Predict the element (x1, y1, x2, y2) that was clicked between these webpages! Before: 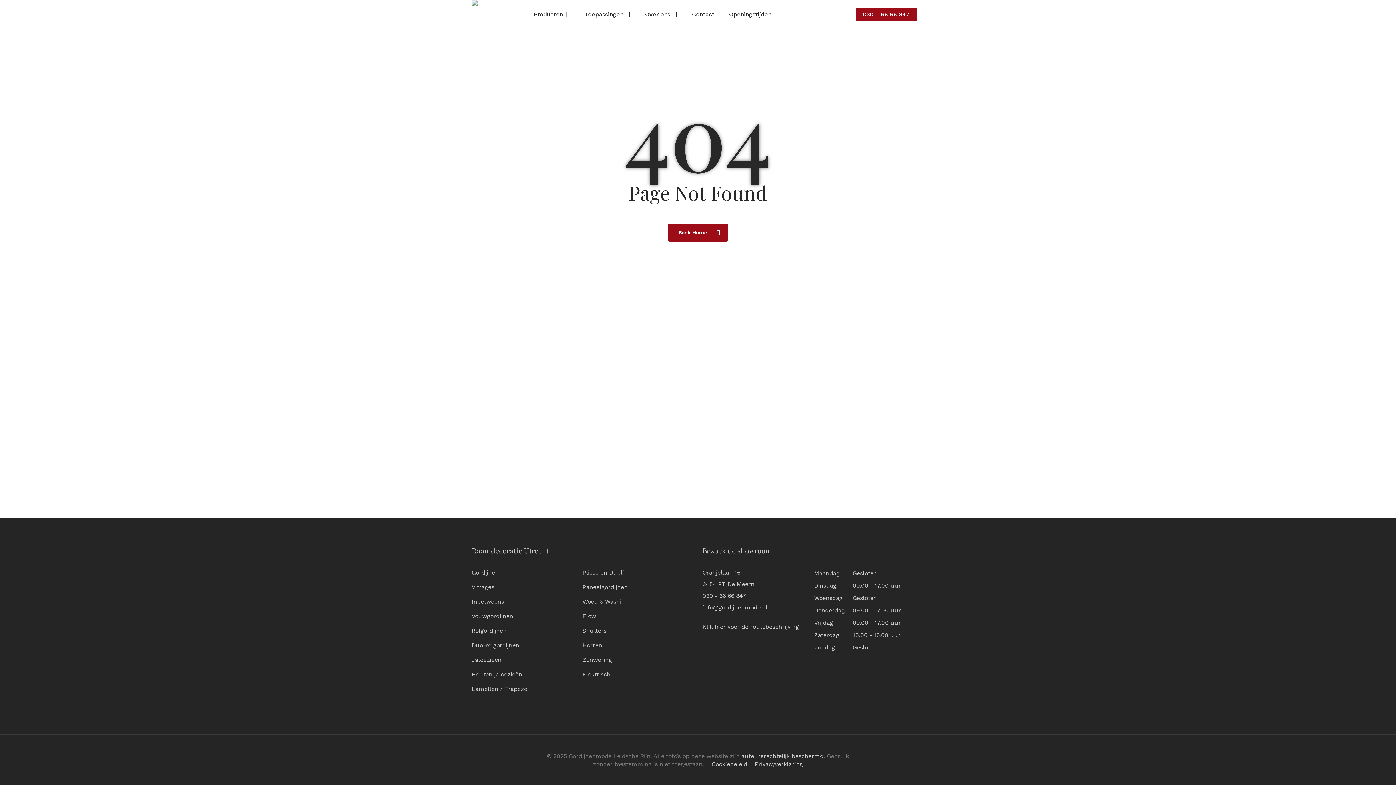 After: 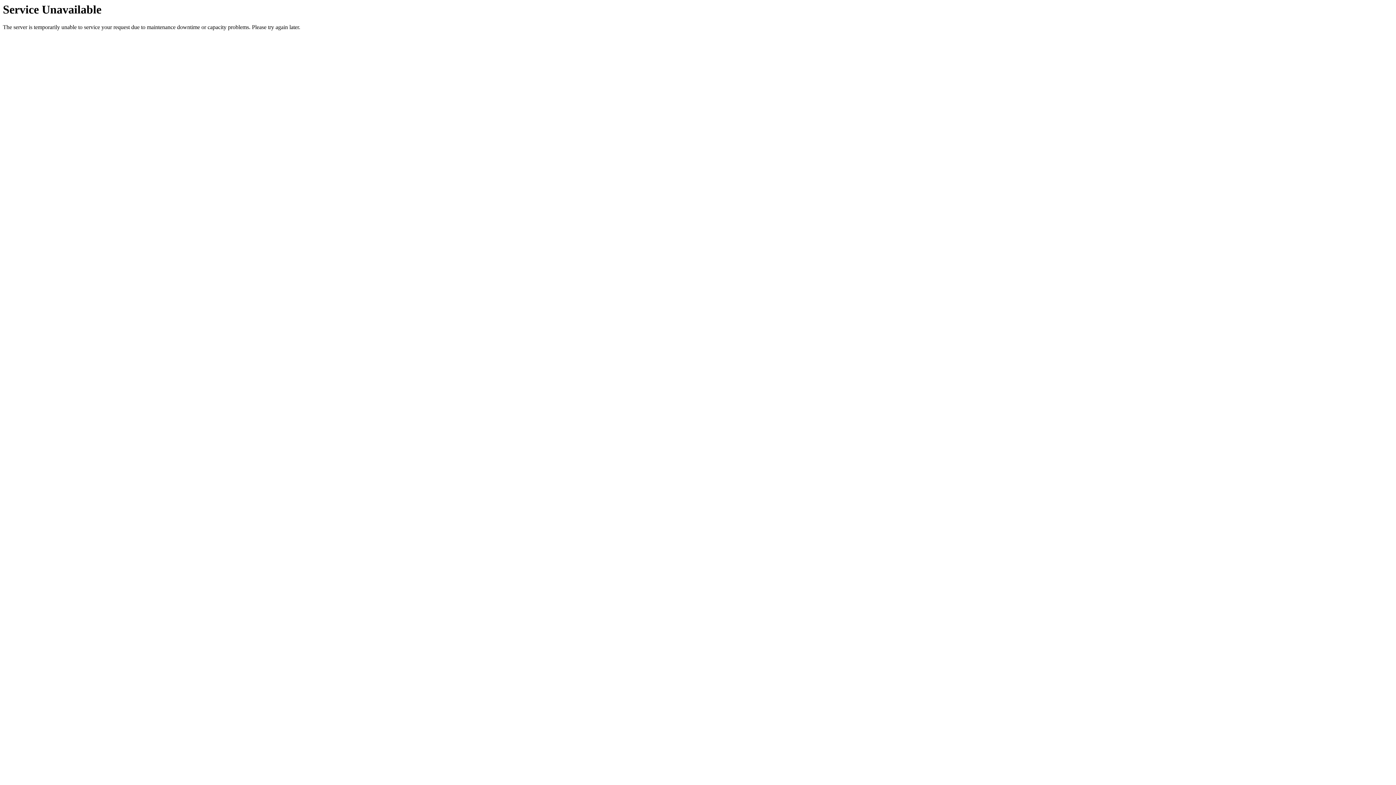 Action: bbox: (471, 596, 582, 608) label: Inbetweens